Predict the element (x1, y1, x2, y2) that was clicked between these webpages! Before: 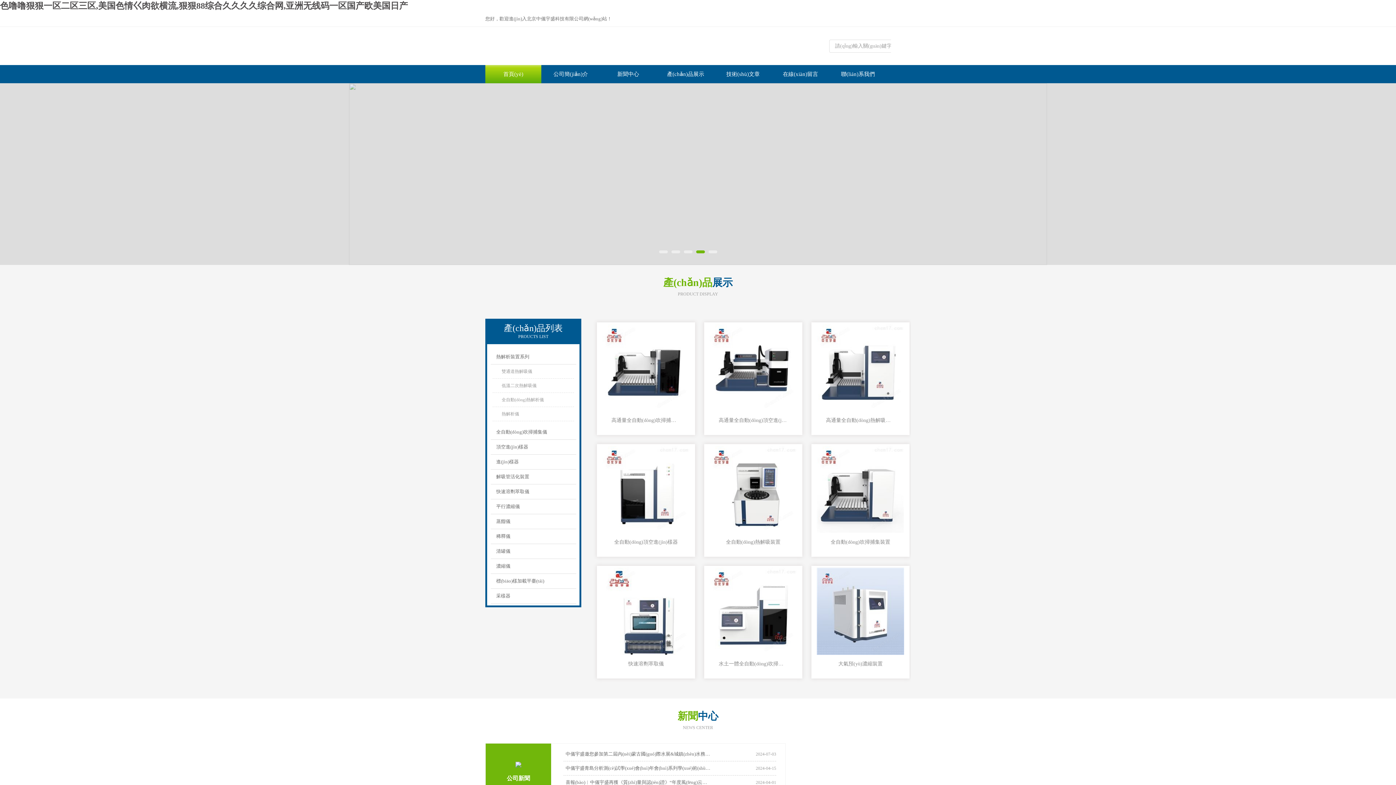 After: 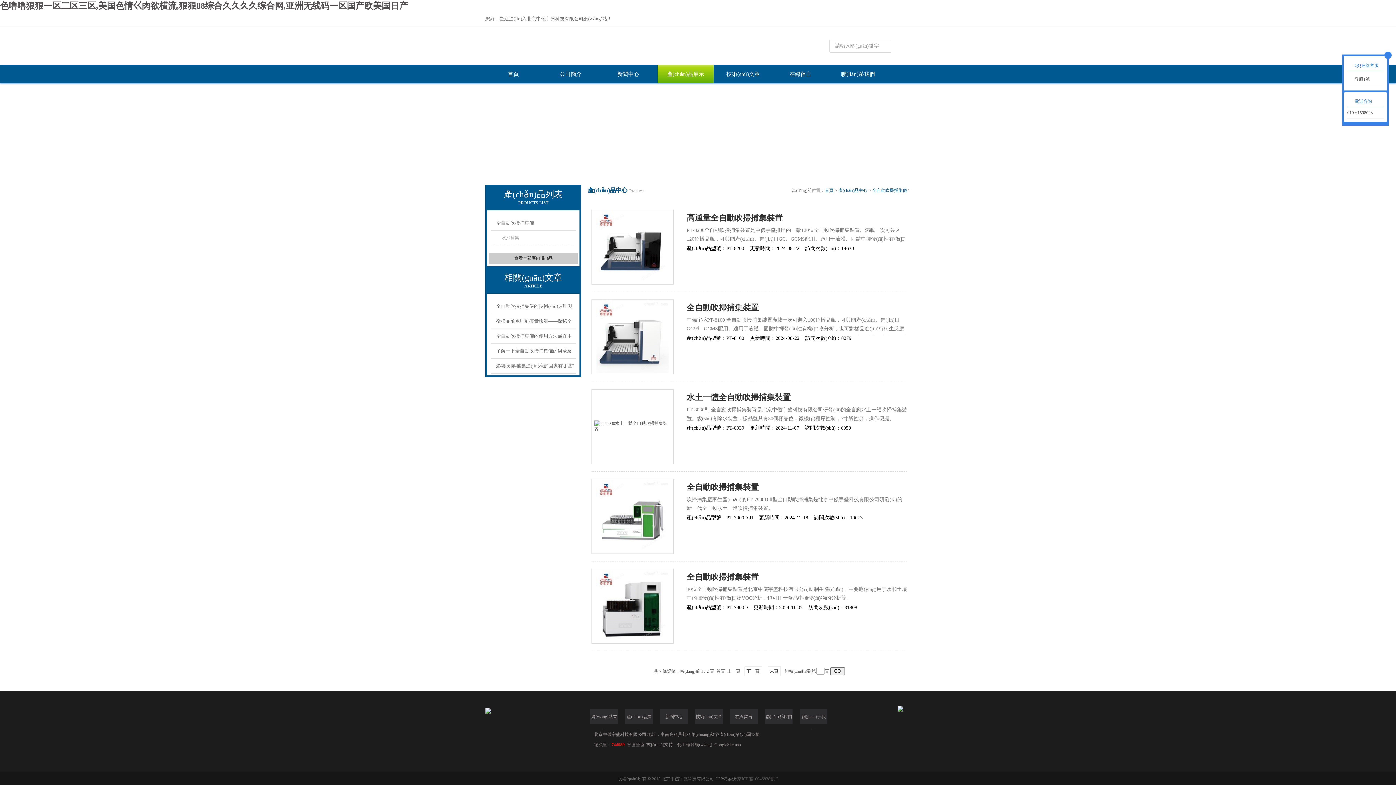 Action: label: 全自動(dòng)吹掃捕集儀 bbox: (490, 425, 576, 440)